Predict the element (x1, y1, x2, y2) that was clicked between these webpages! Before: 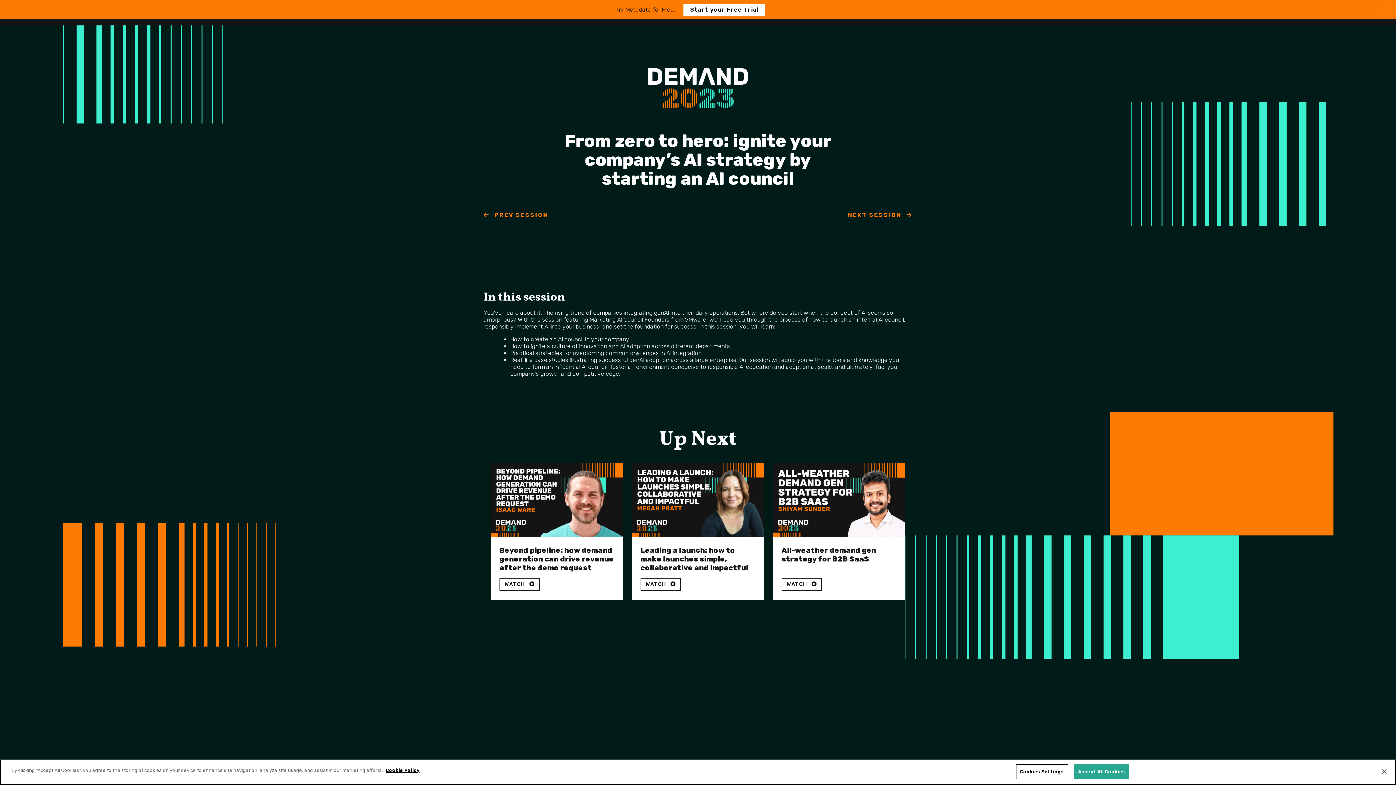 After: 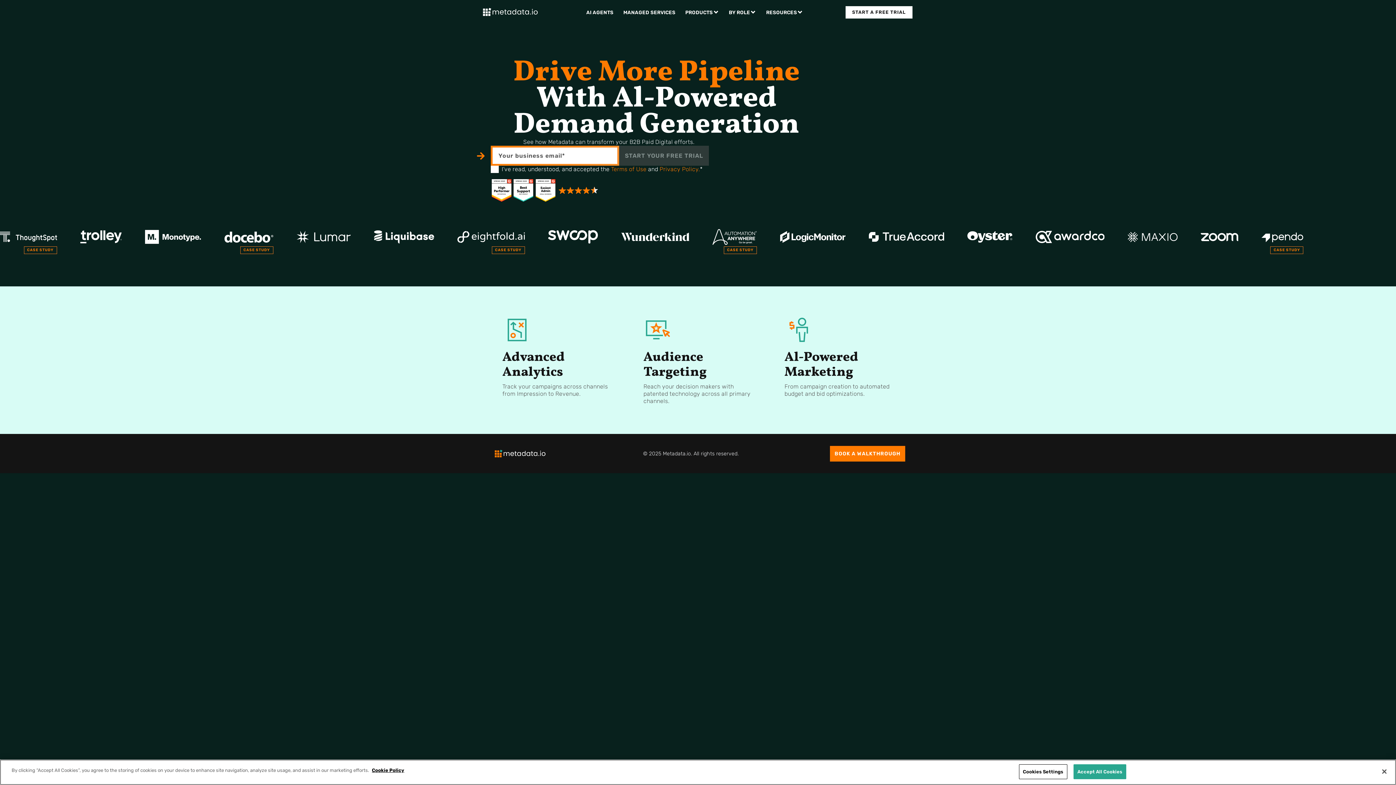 Action: bbox: (683, 3, 765, 15) label: Start your Free Trial